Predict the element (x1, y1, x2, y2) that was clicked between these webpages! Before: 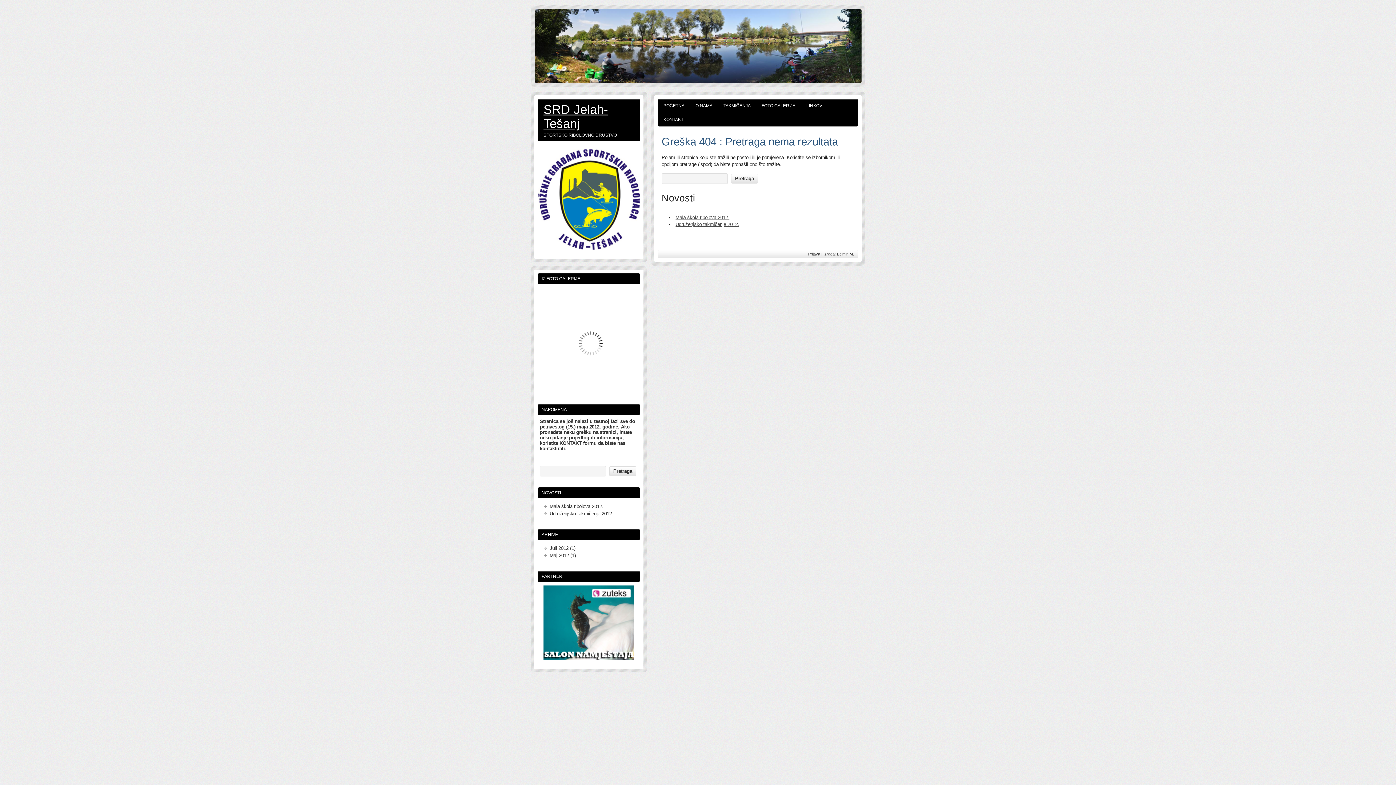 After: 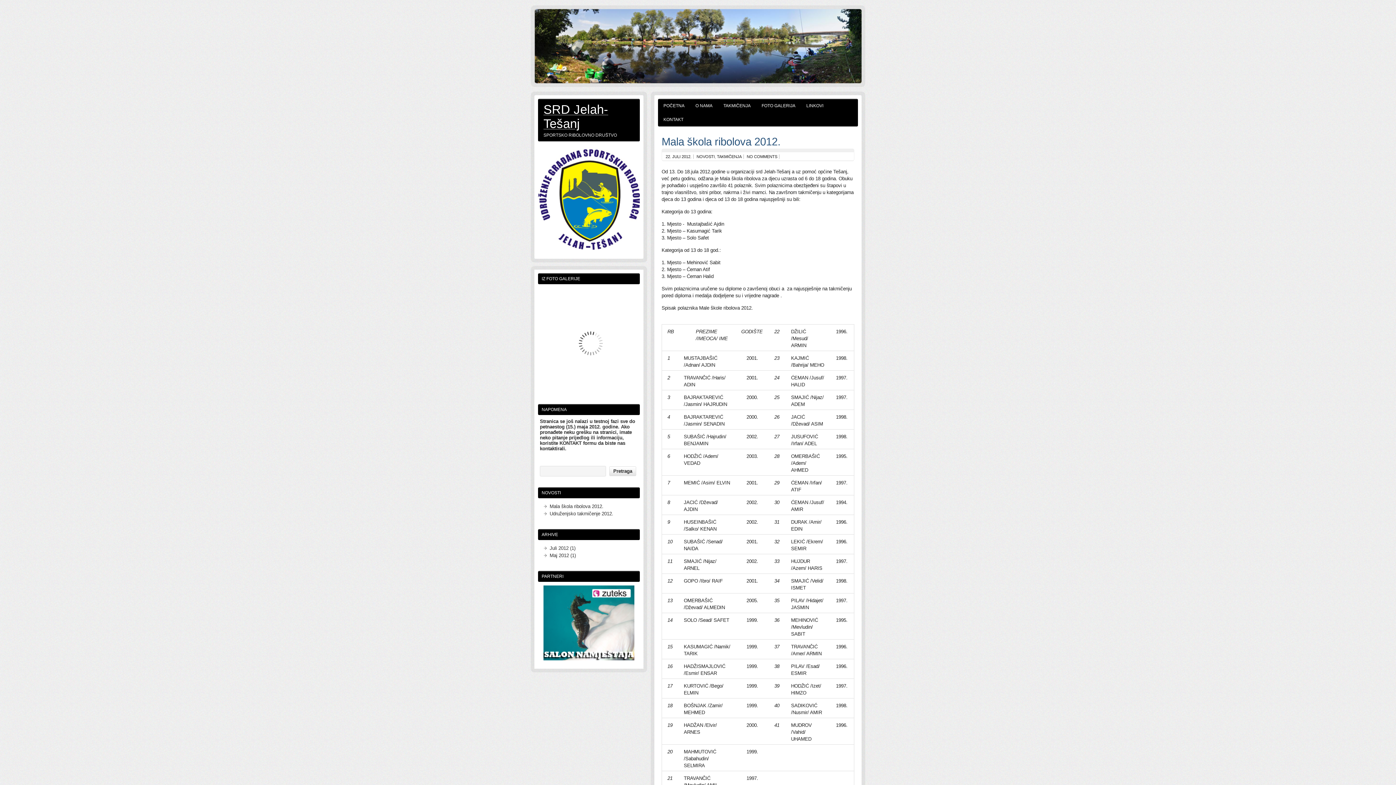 Action: bbox: (538, 98, 640, 132) label: SRD Jelah-Tešanj